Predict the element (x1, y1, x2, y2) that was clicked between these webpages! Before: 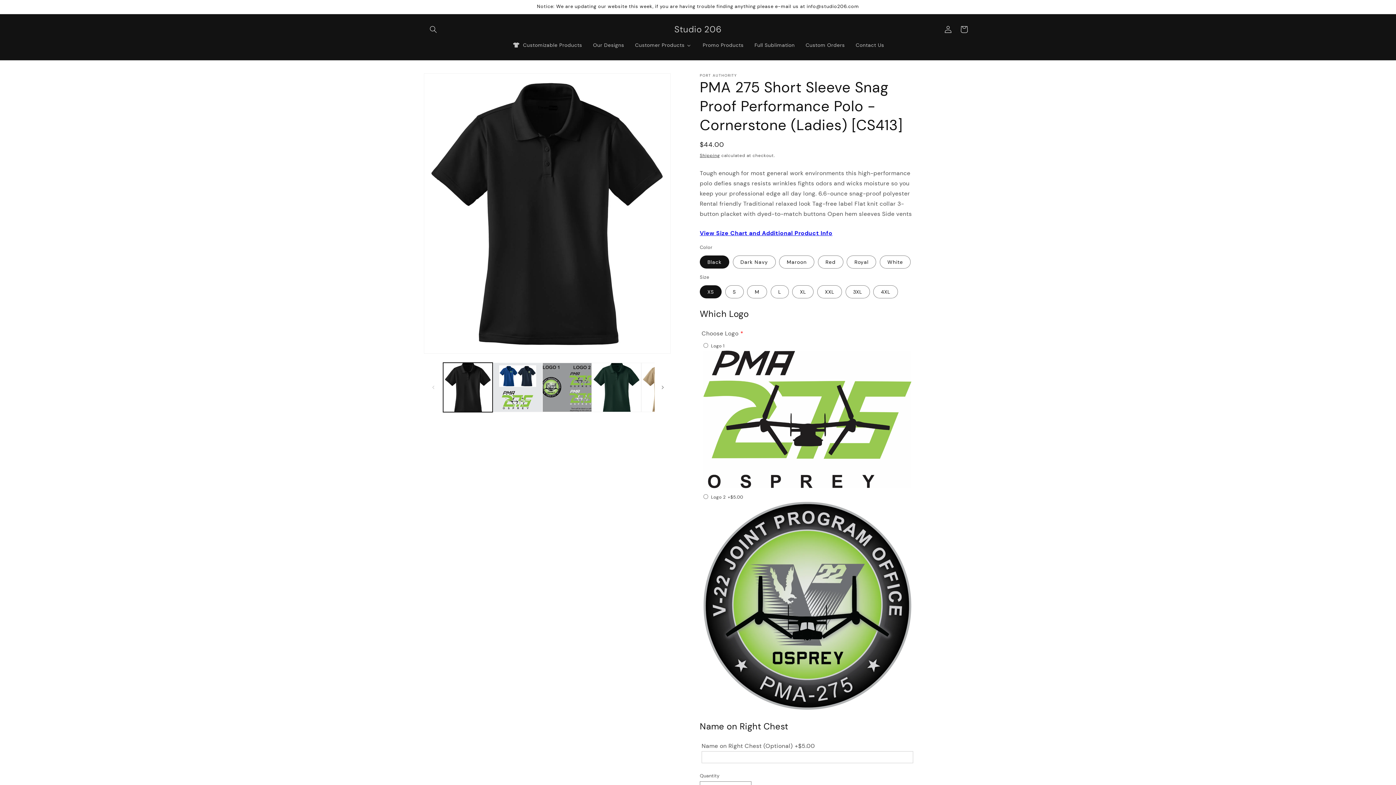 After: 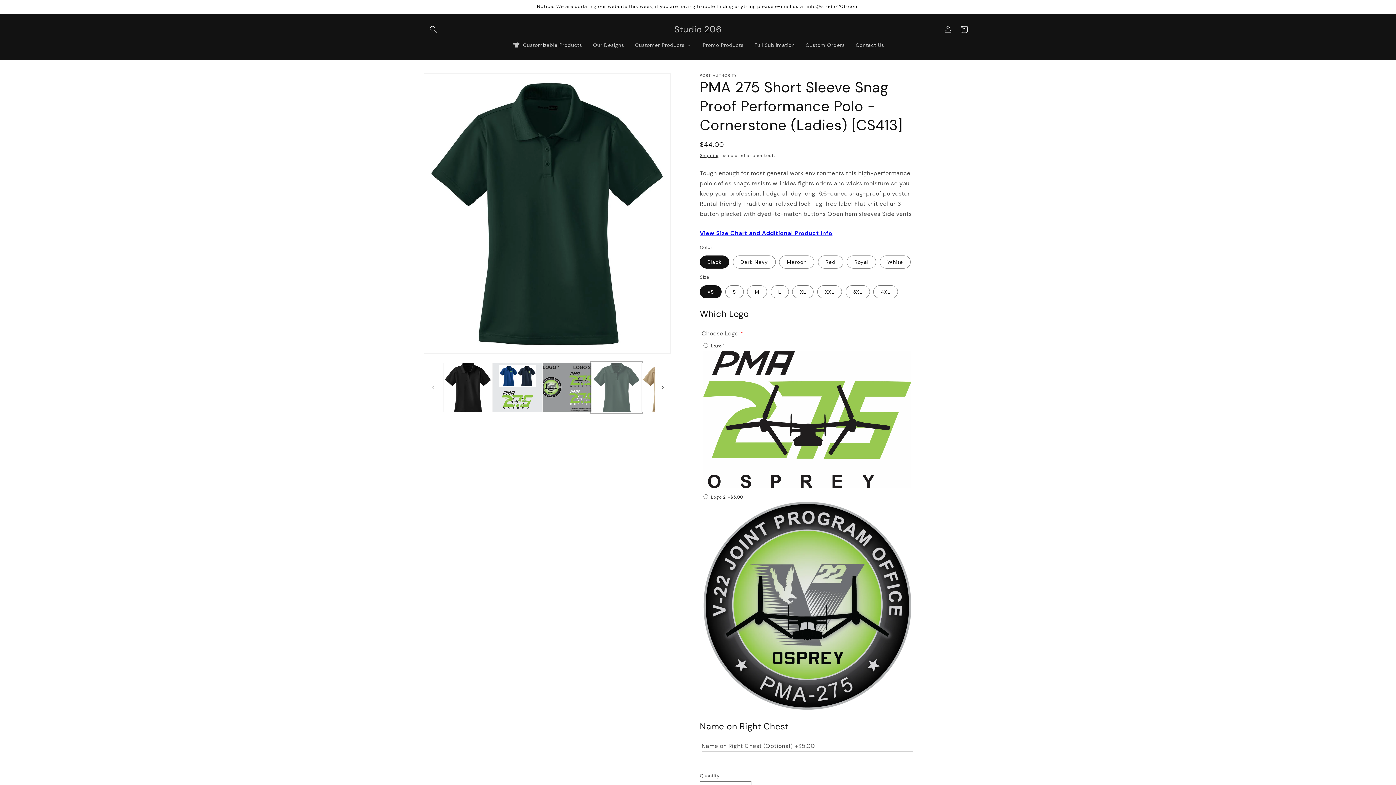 Action: bbox: (591, 362, 641, 412) label: Load image 4 in gallery view